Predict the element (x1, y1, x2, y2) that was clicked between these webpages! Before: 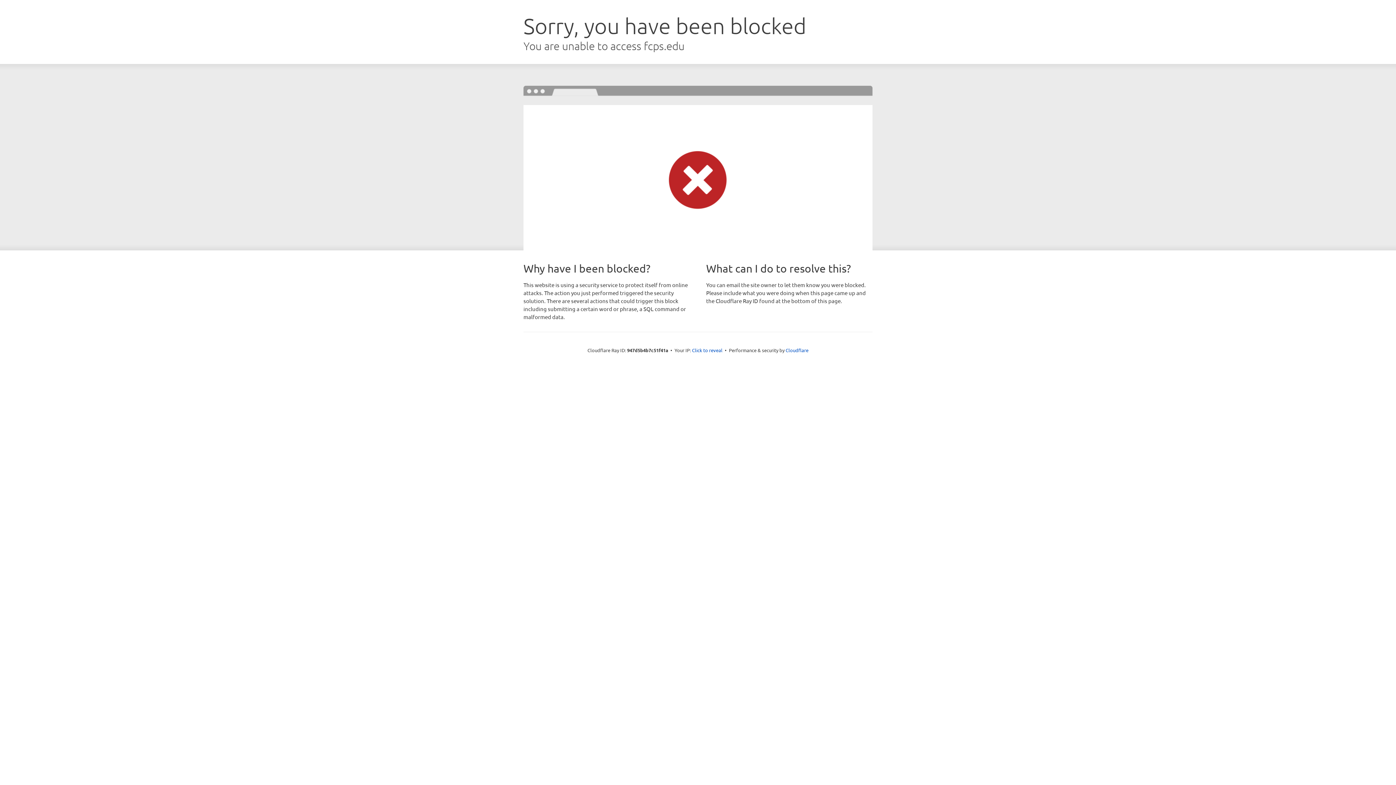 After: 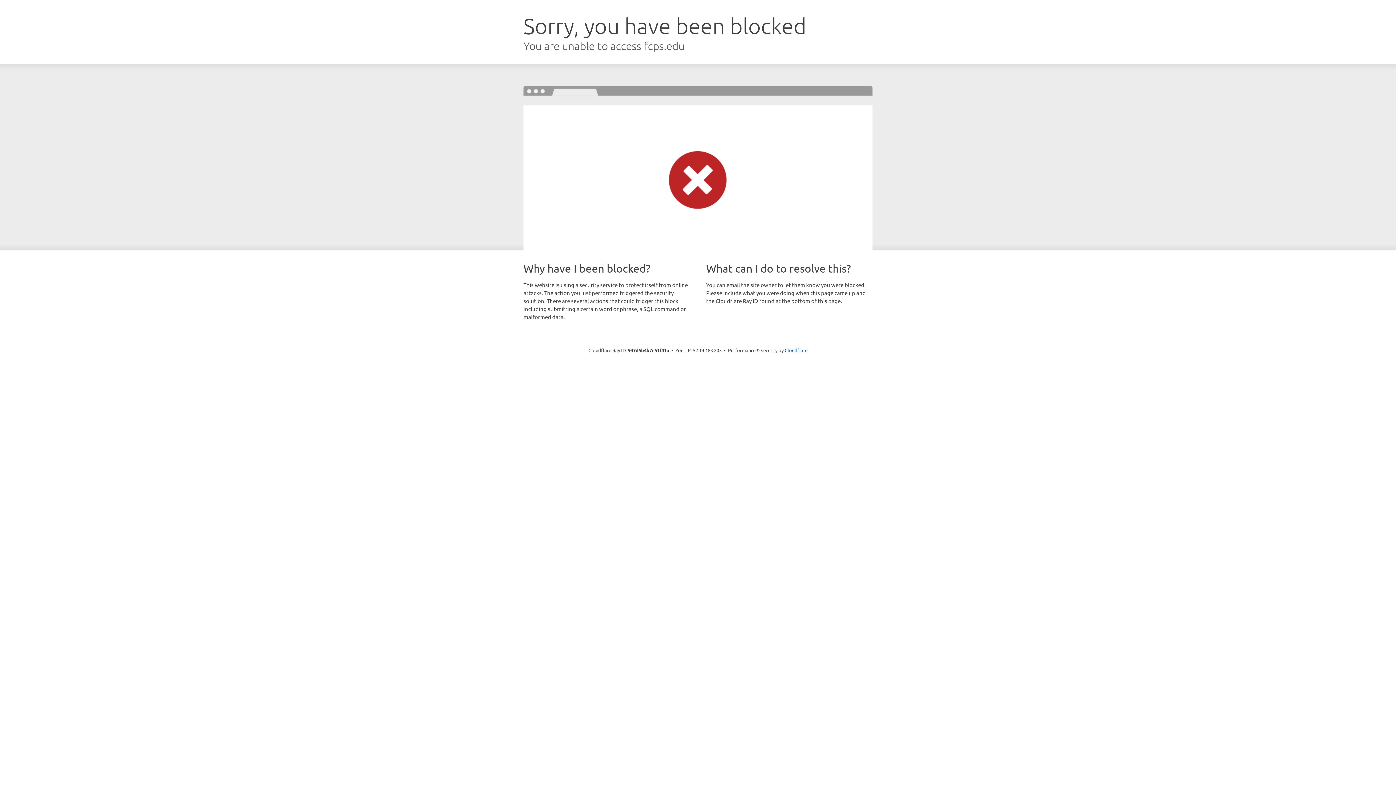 Action: label: Click to reveal bbox: (692, 346, 722, 353)